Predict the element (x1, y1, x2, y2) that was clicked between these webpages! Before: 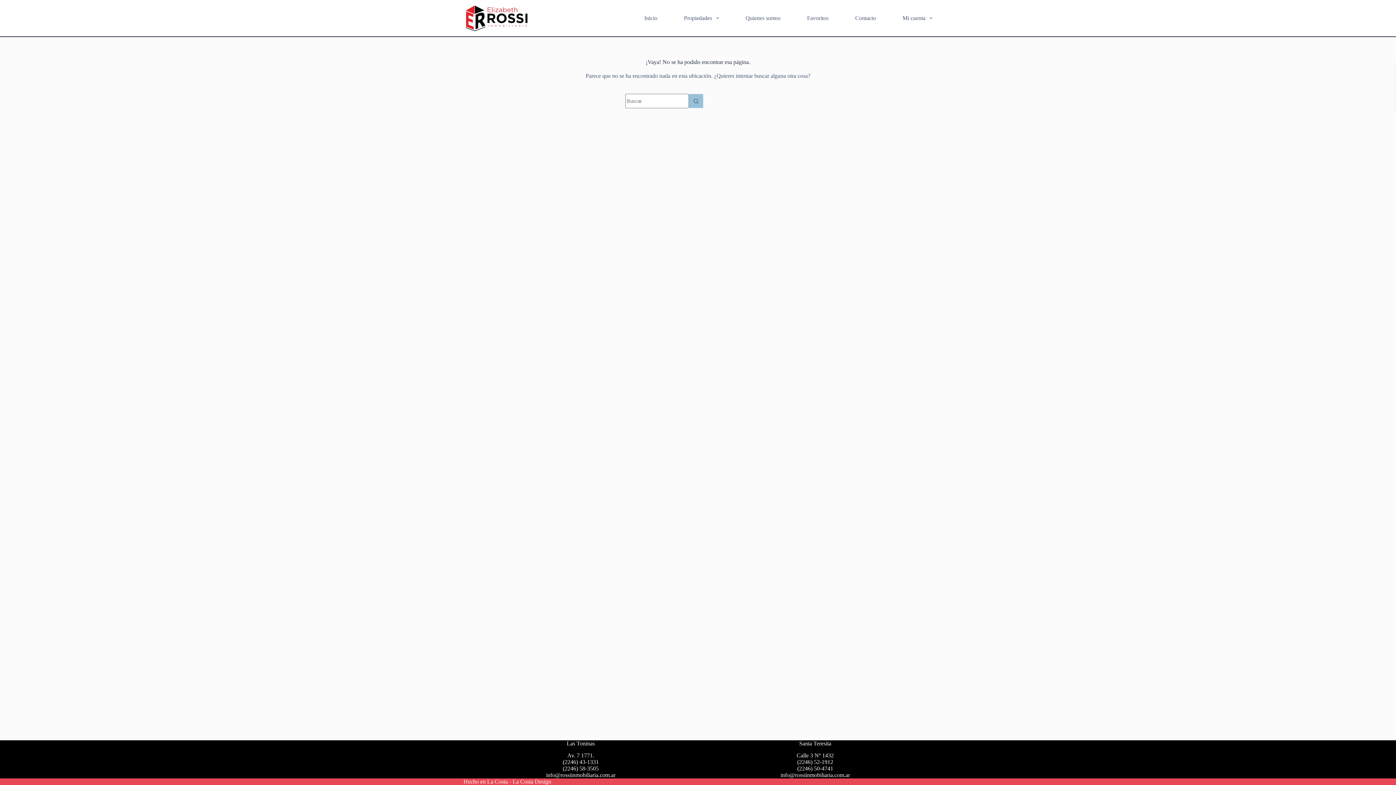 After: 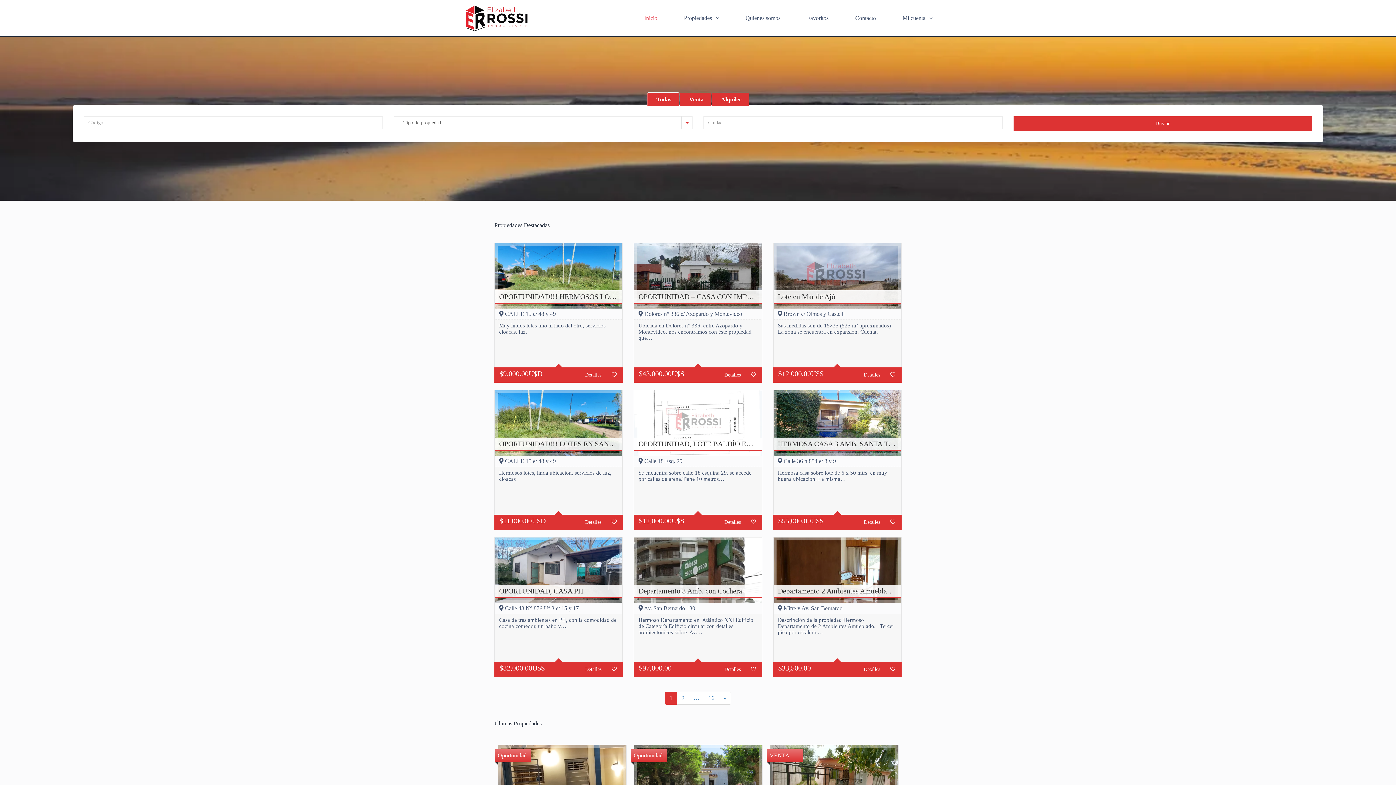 Action: label: Inicio bbox: (639, 0, 662, 36)